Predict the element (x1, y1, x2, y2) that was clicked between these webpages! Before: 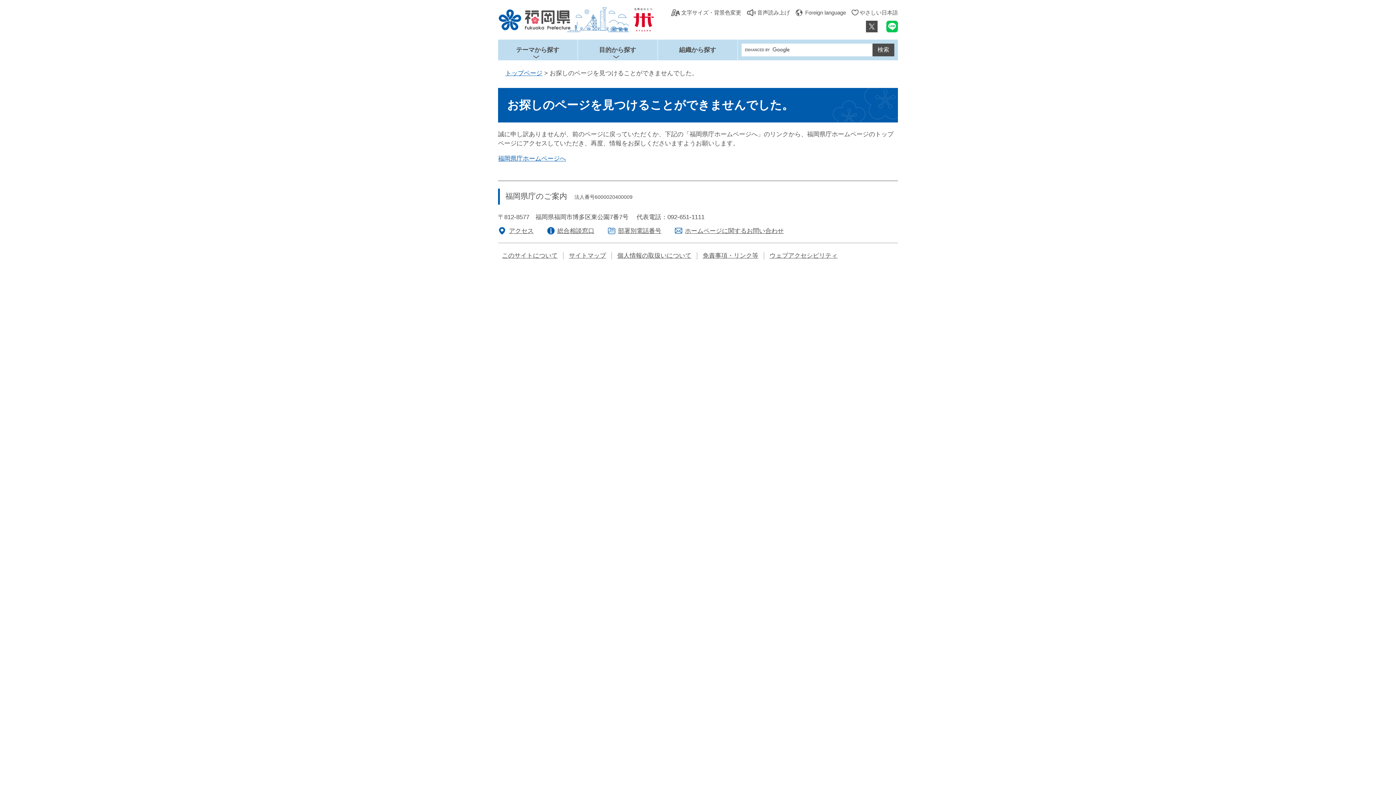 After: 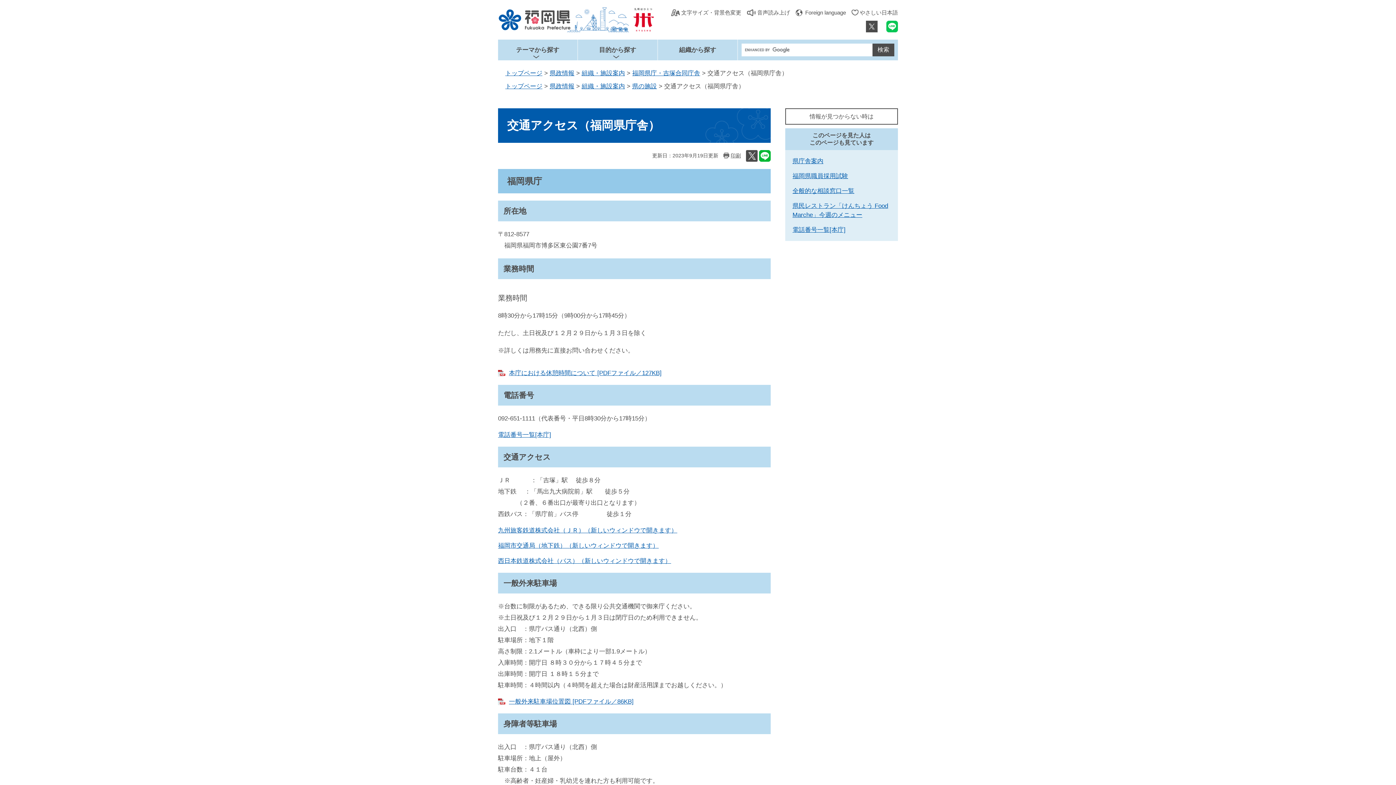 Action: label: アクセス bbox: (498, 226, 533, 235)